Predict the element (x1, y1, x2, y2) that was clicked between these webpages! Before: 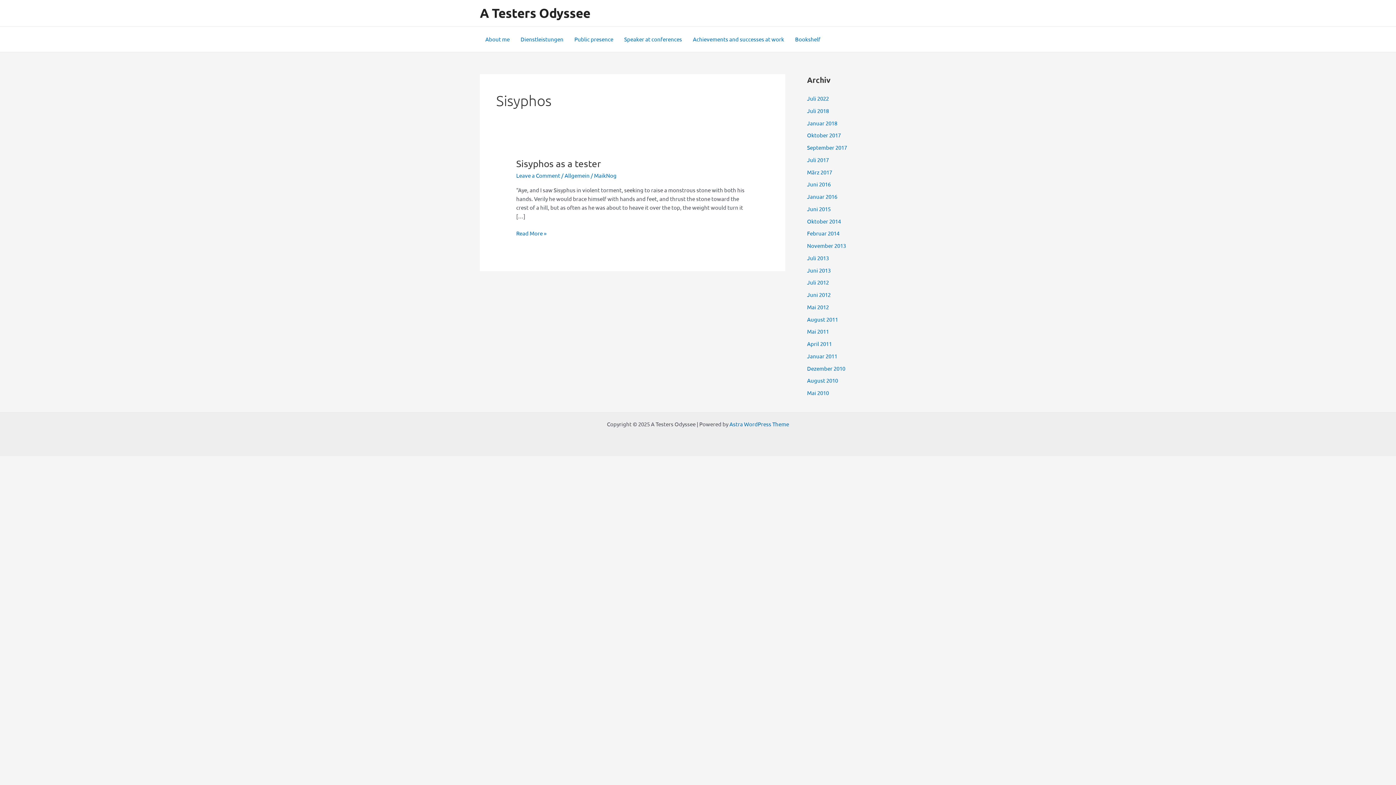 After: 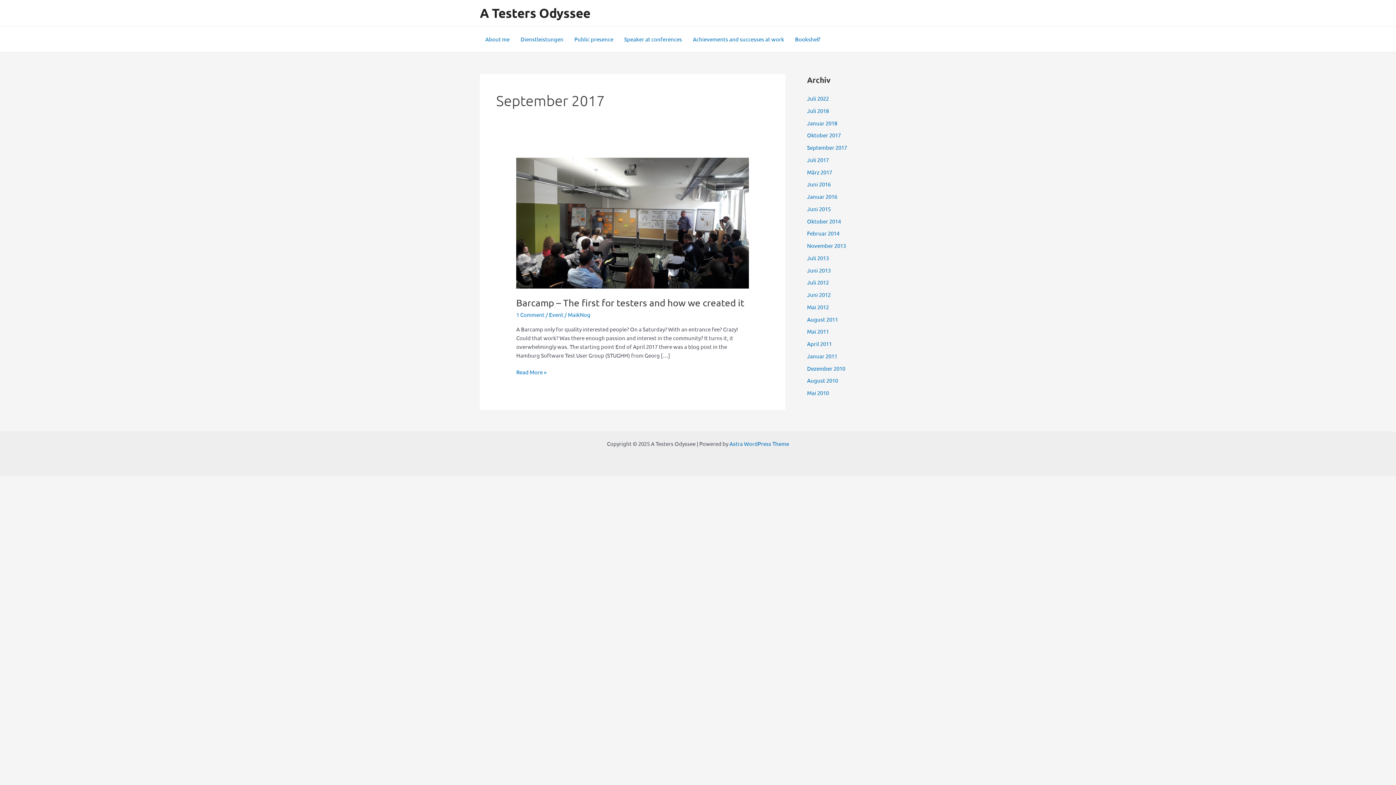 Action: label: September 2017 bbox: (807, 144, 847, 150)